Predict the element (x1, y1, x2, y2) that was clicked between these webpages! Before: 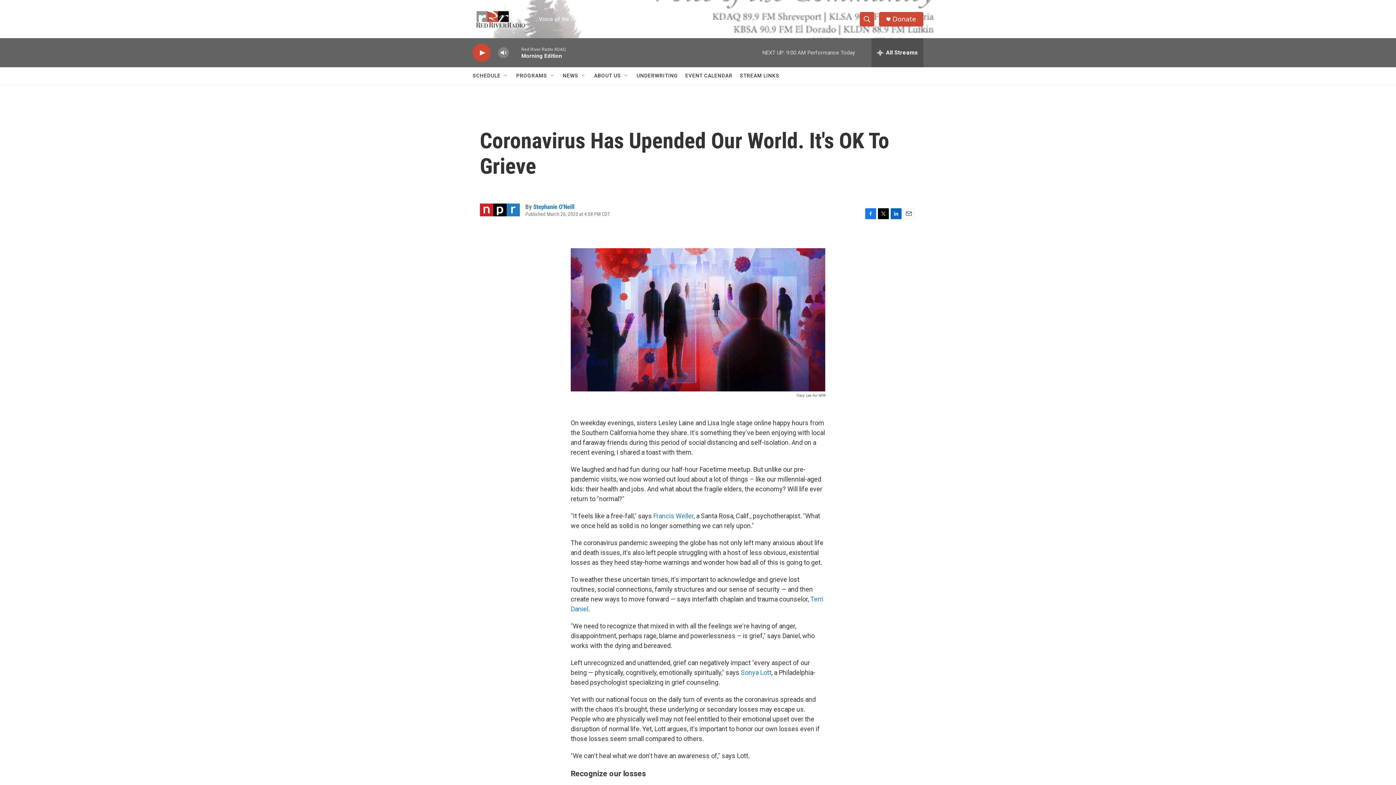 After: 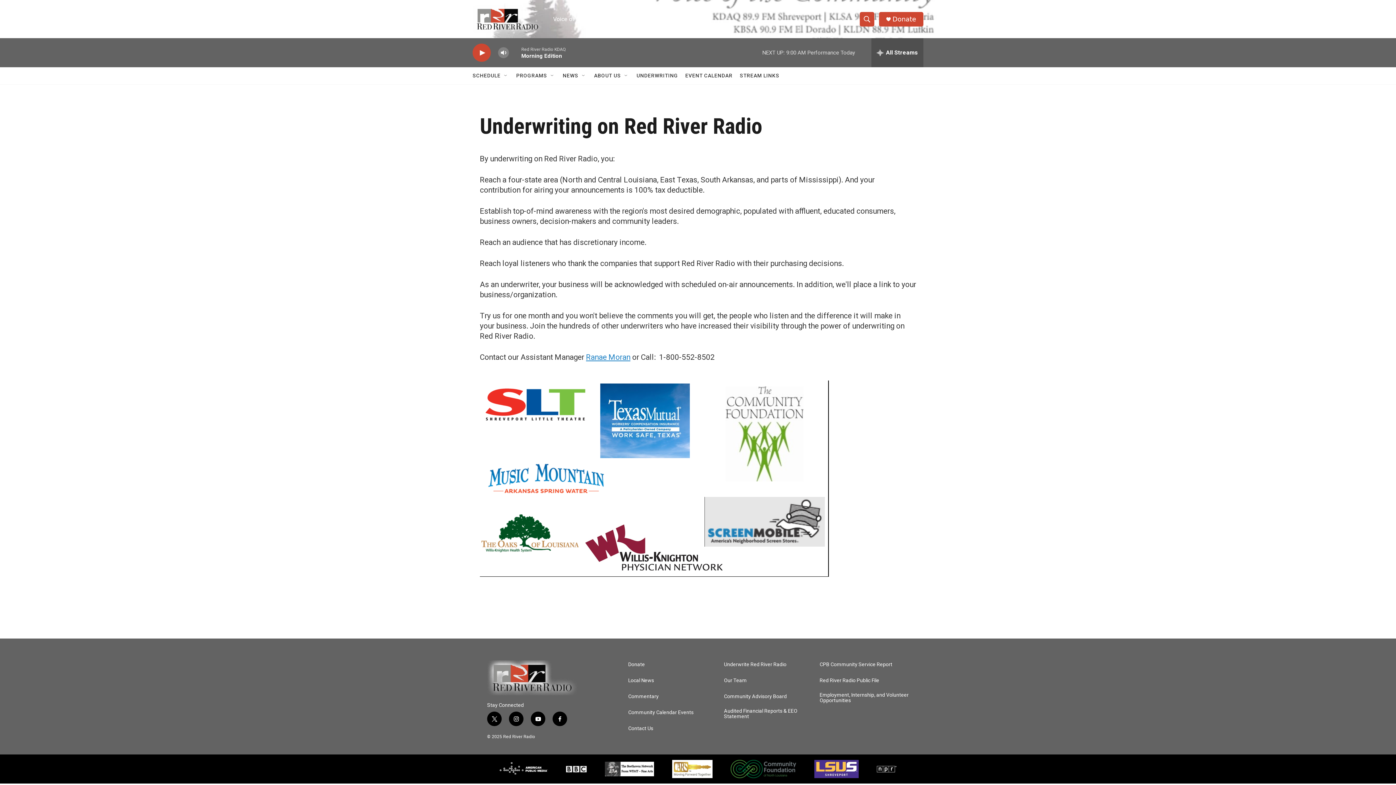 Action: label: UNDERWRITING bbox: (636, 67, 678, 84)